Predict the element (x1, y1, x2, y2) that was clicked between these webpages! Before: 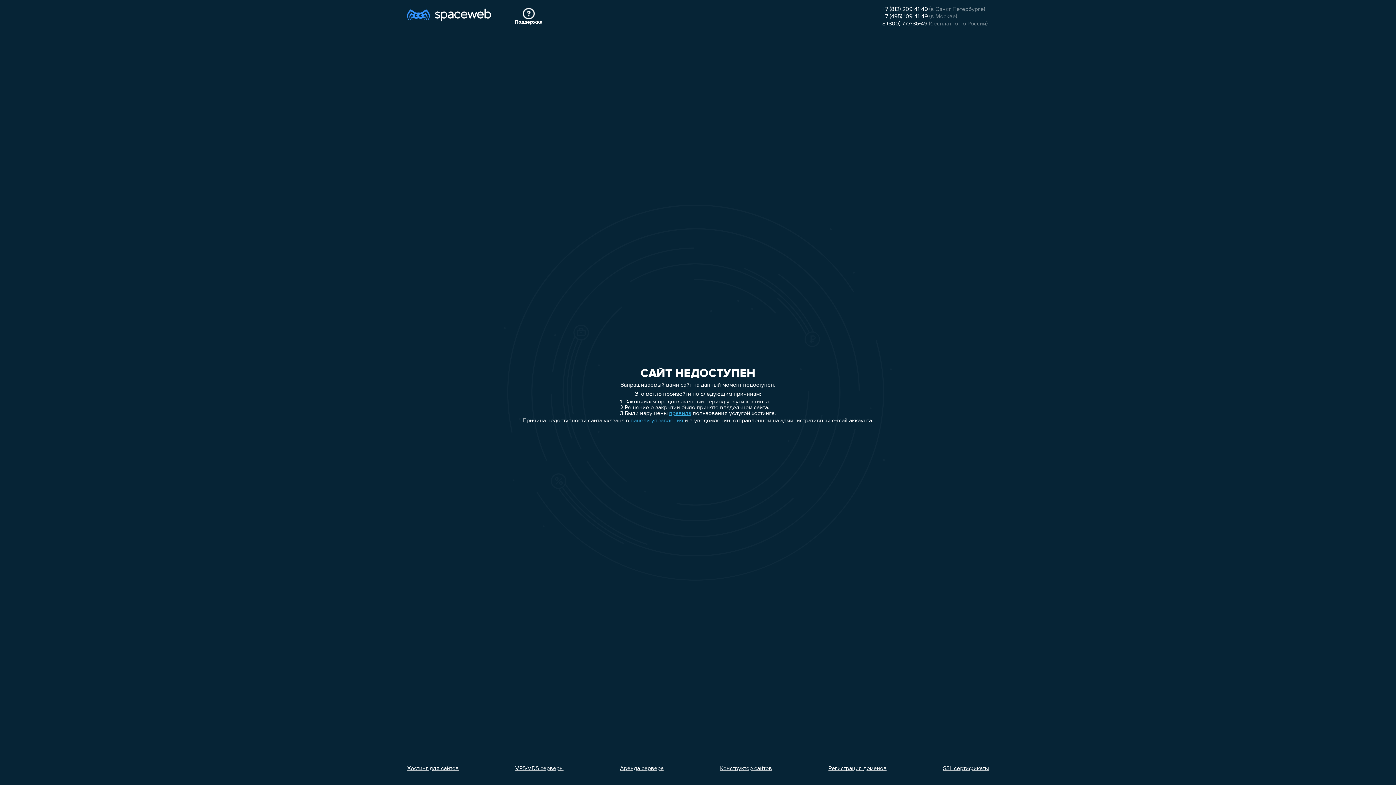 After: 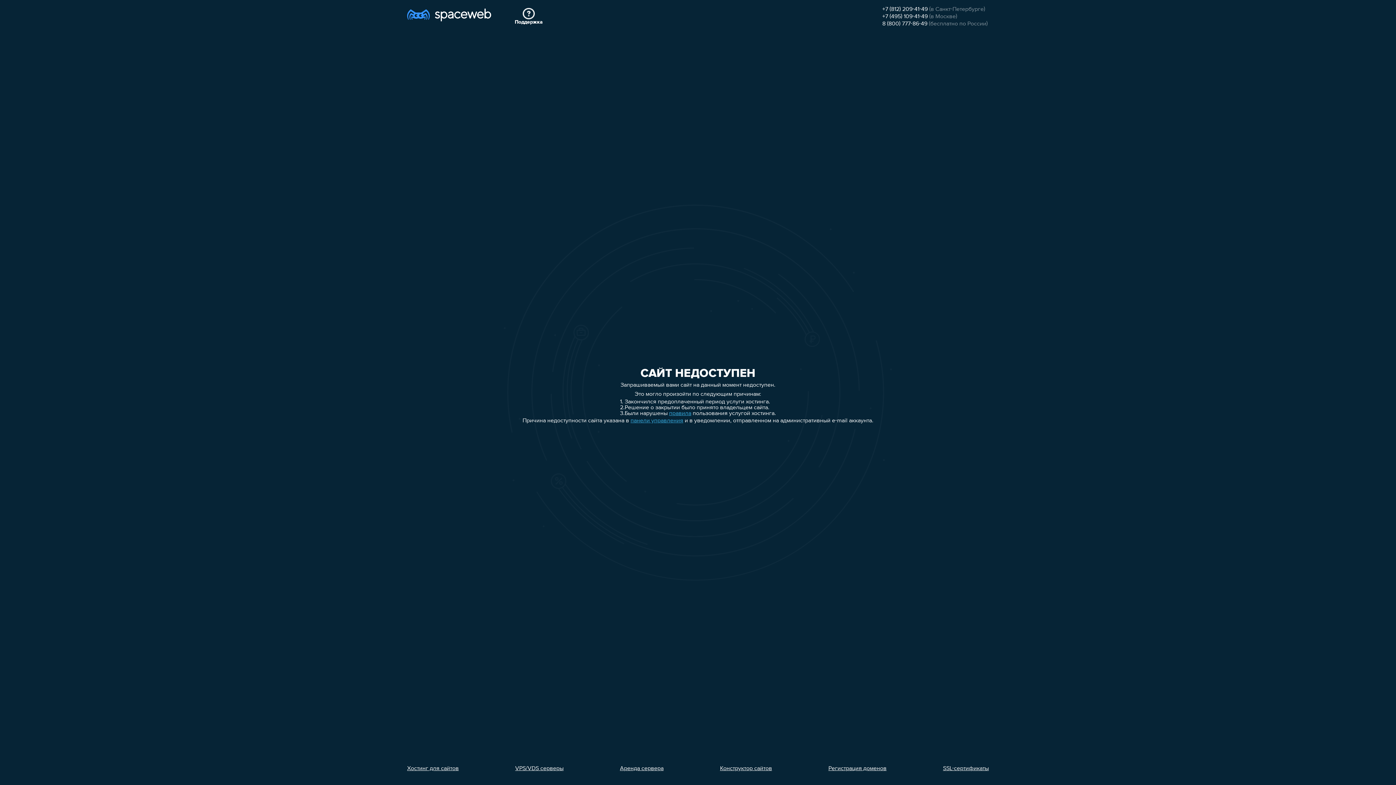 Action: label: SSL-сертификаты bbox: (943, 766, 989, 772)